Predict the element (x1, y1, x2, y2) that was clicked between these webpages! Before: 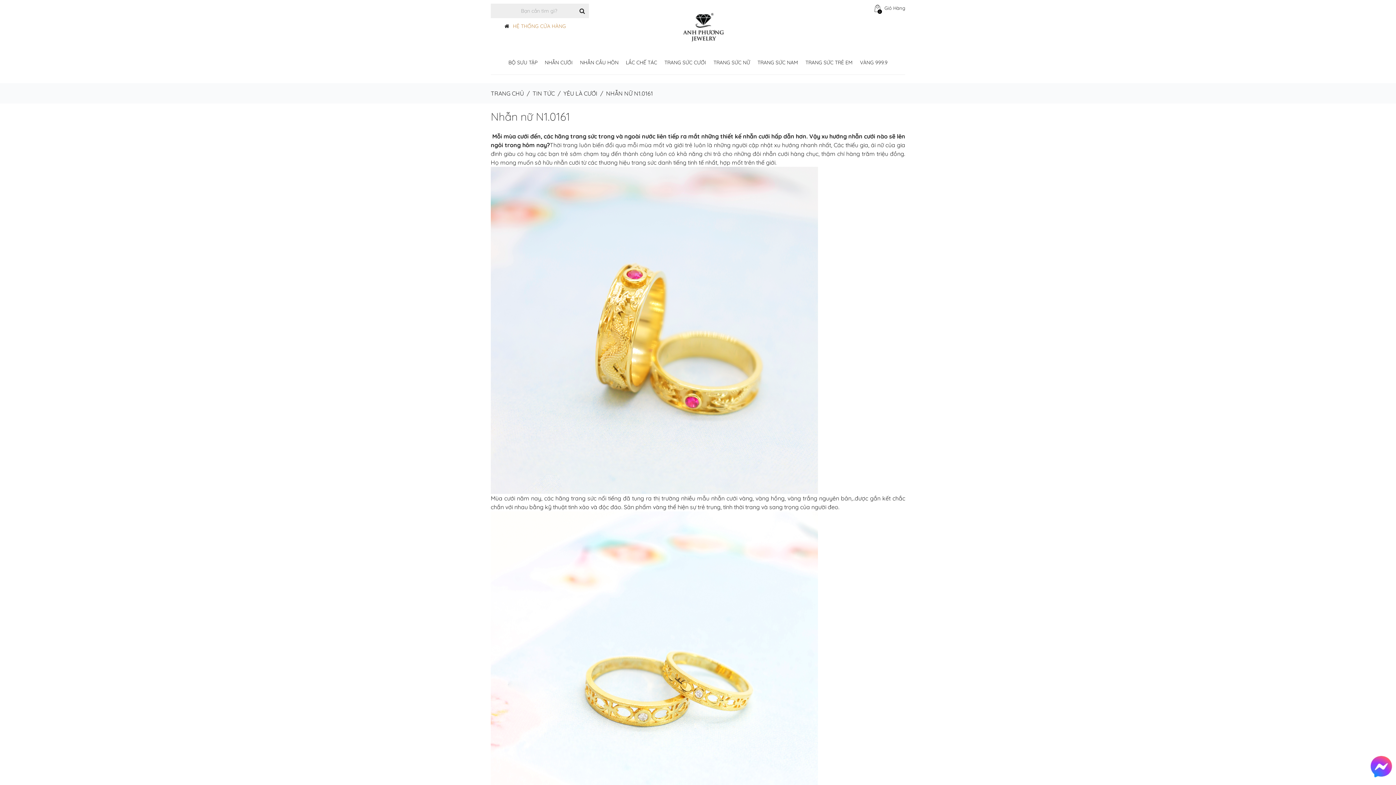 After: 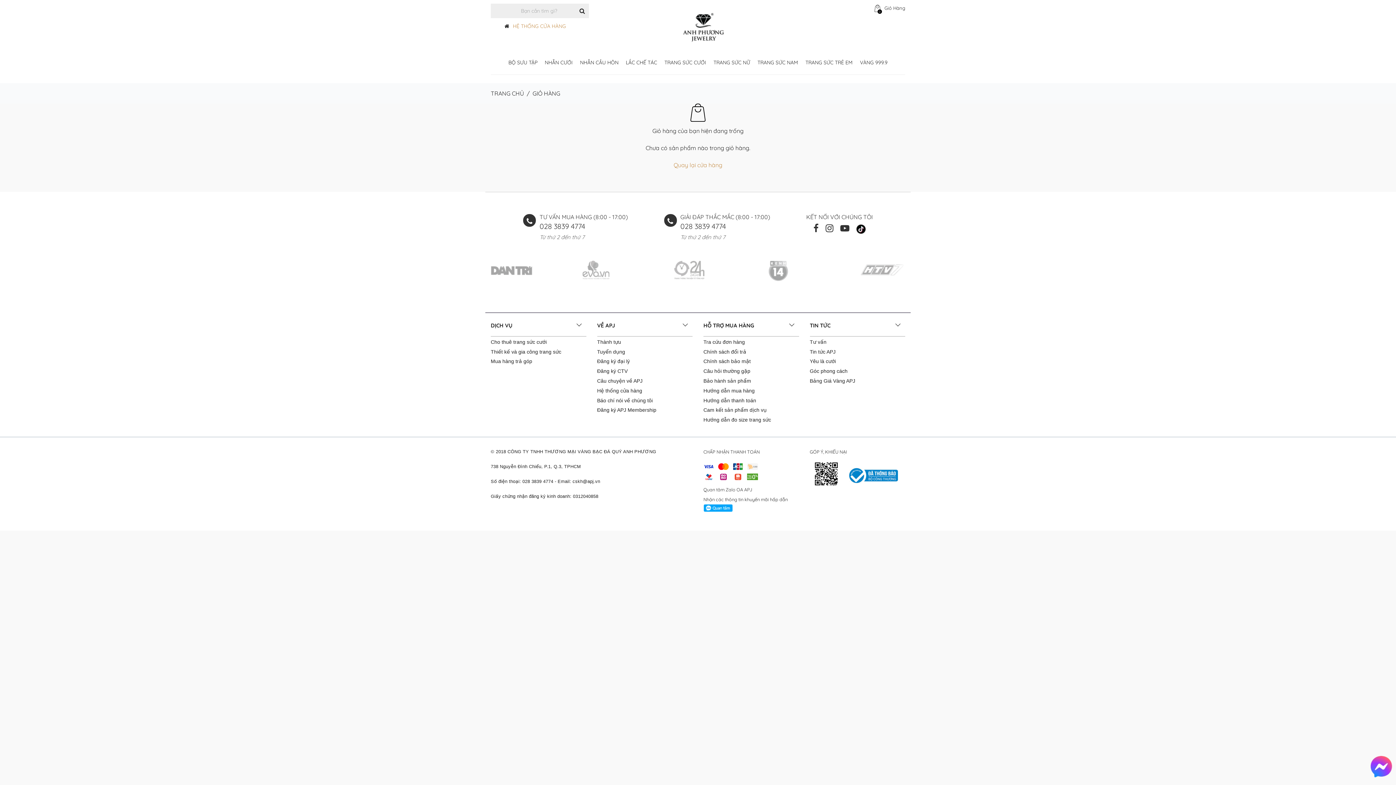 Action: label:  Giỏ Hàng
0 bbox: (874, 4, 905, 11)